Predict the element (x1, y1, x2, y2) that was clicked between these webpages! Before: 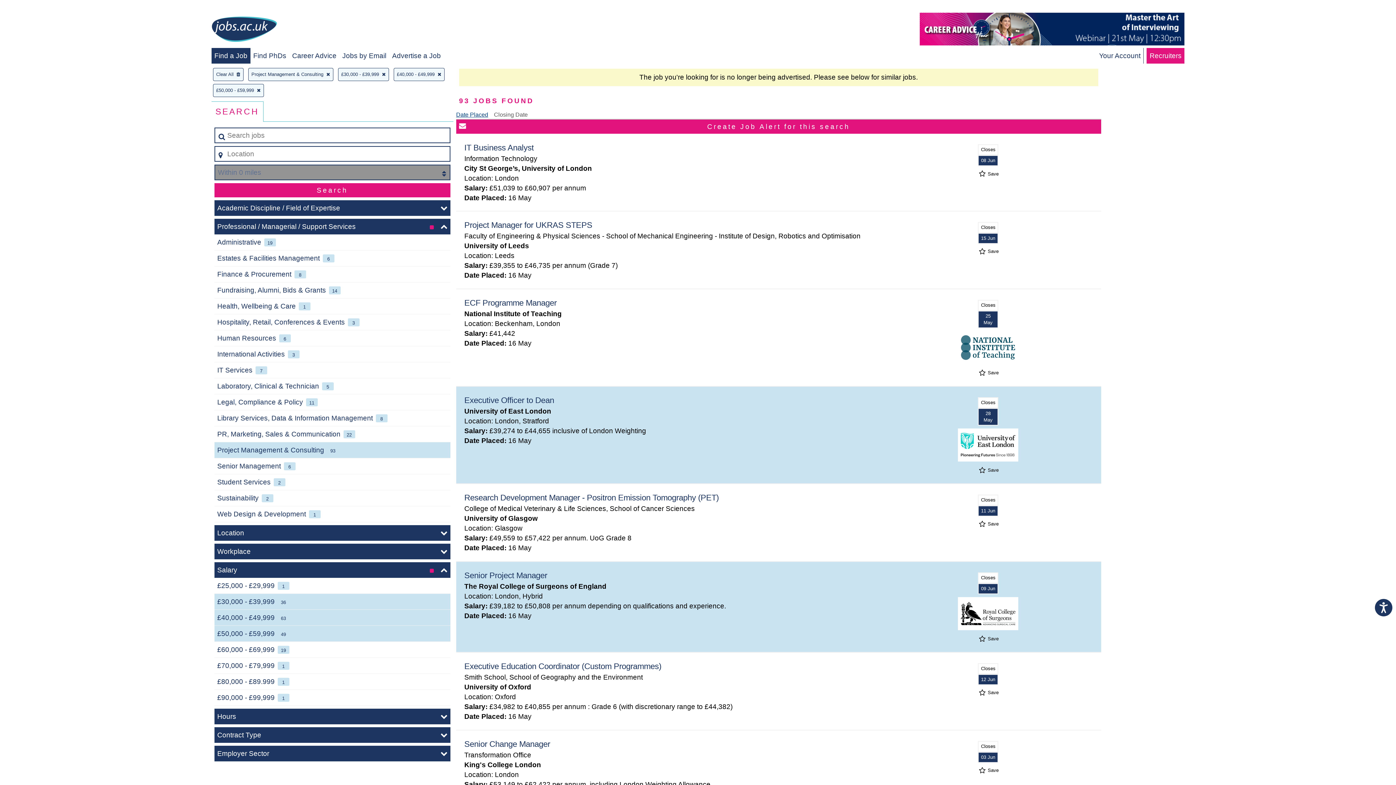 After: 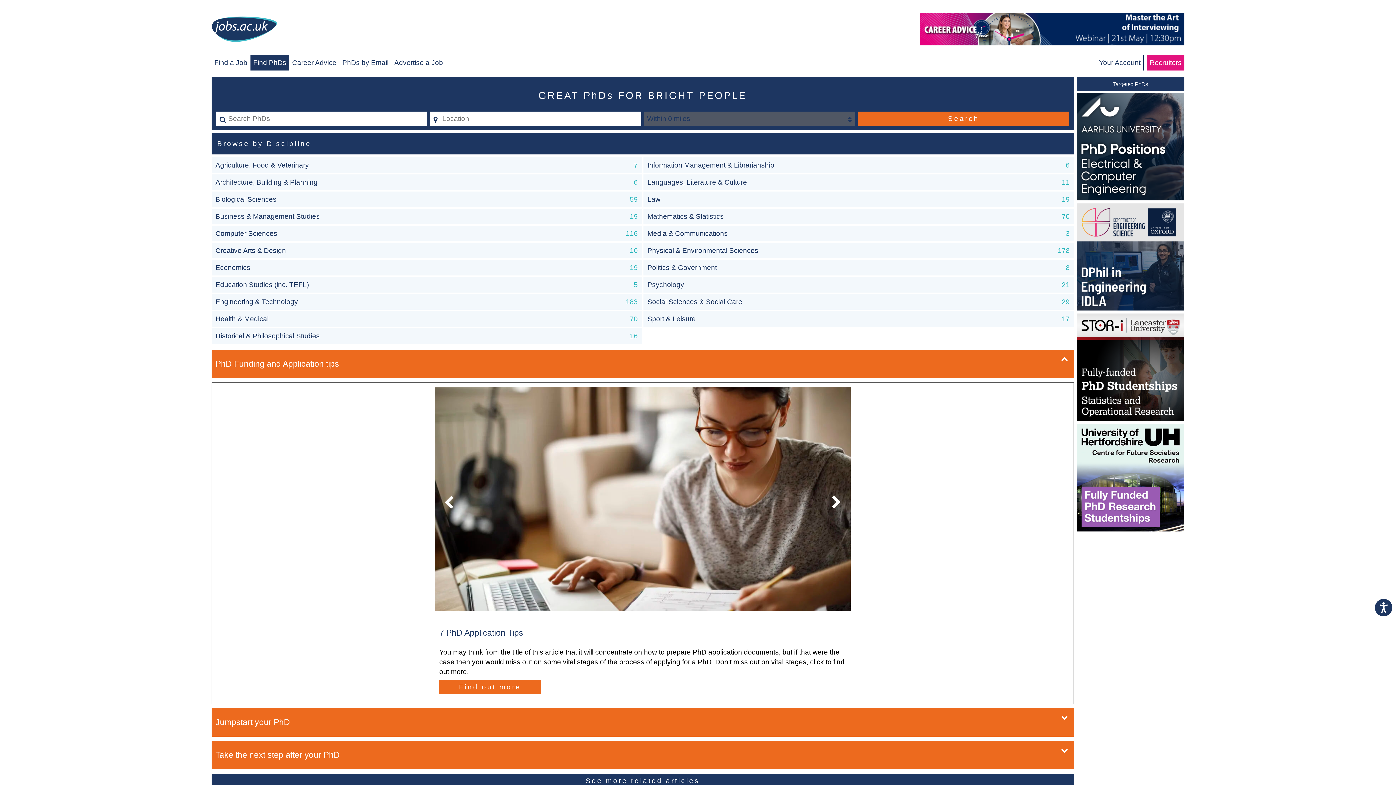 Action: bbox: (253, 52, 286, 59) label: Find PhDs